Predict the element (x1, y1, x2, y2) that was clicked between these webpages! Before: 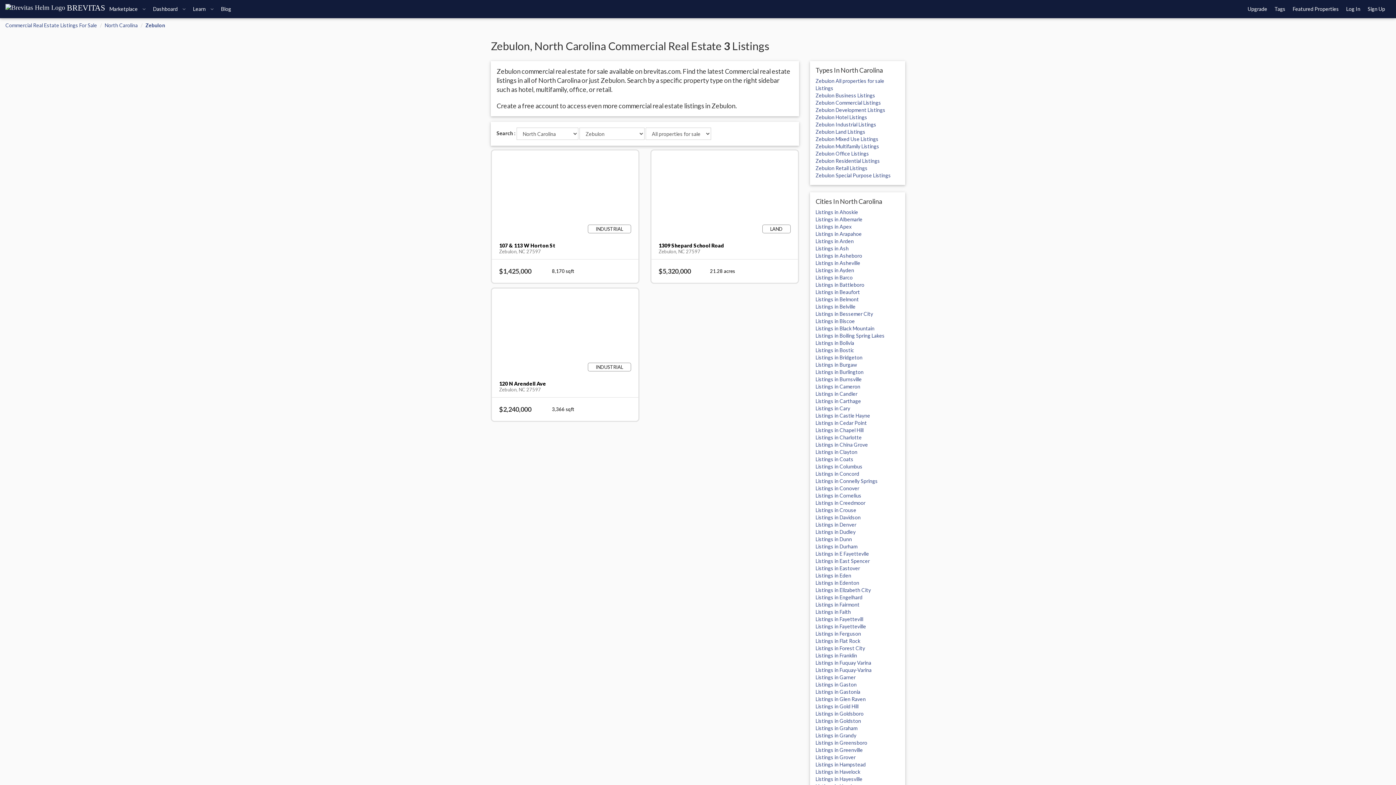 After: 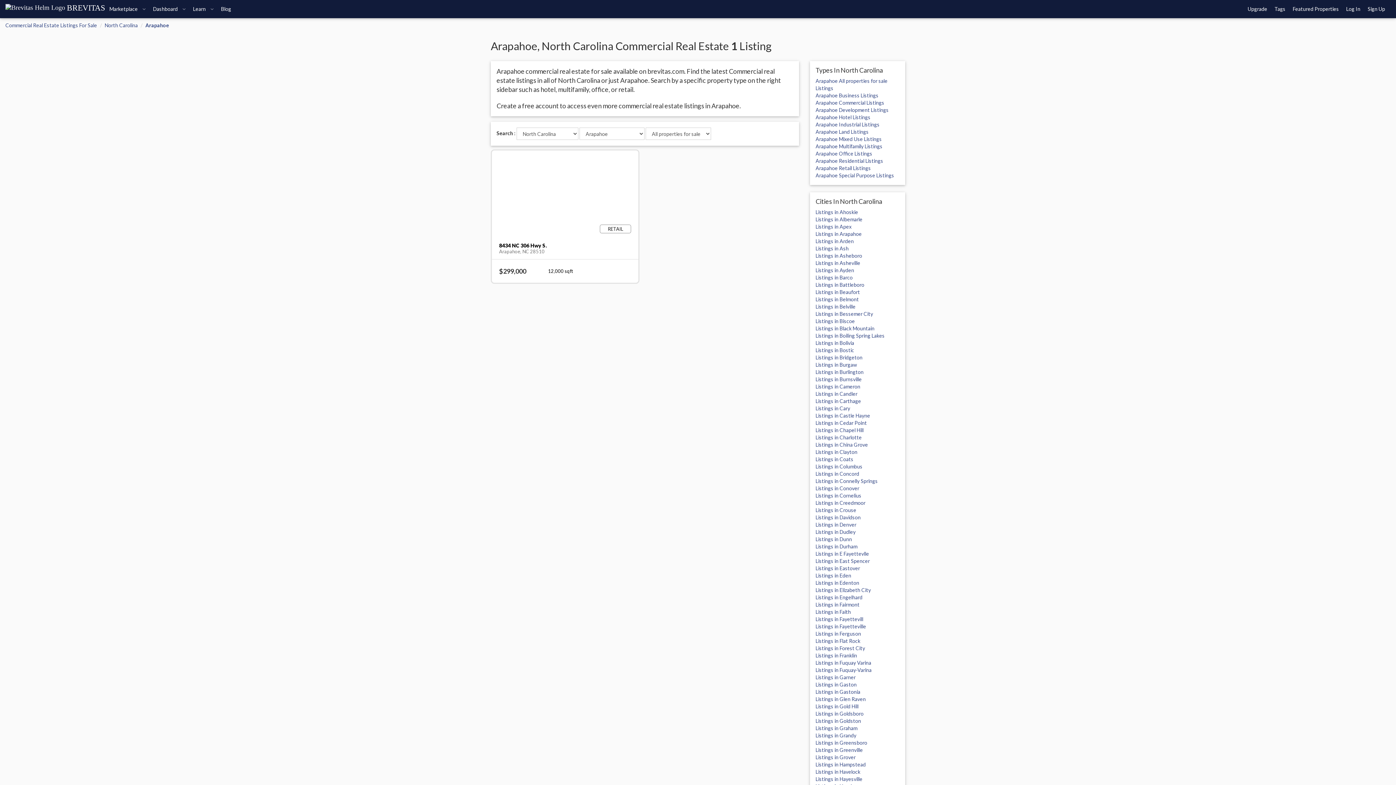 Action: label: Listings in Arapahoe bbox: (815, 230, 862, 237)